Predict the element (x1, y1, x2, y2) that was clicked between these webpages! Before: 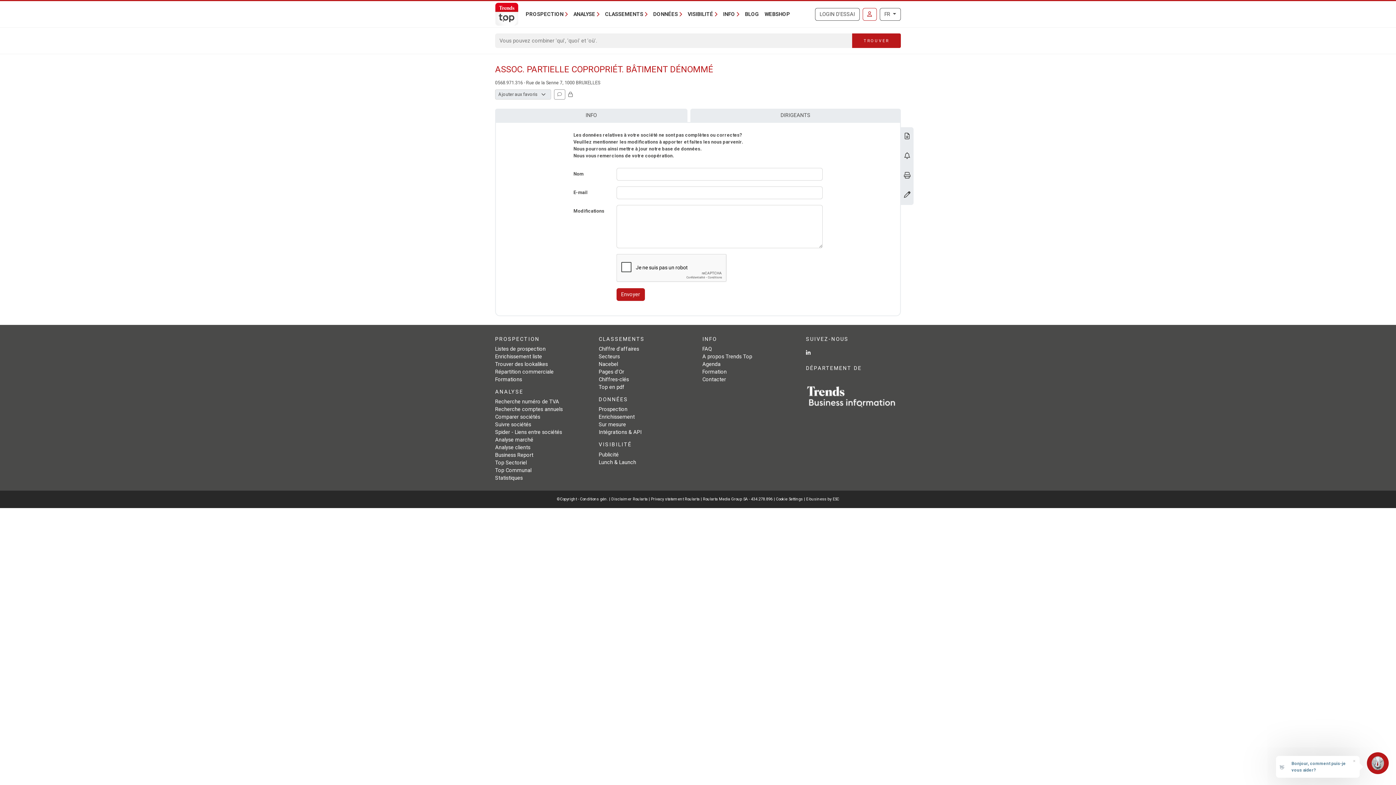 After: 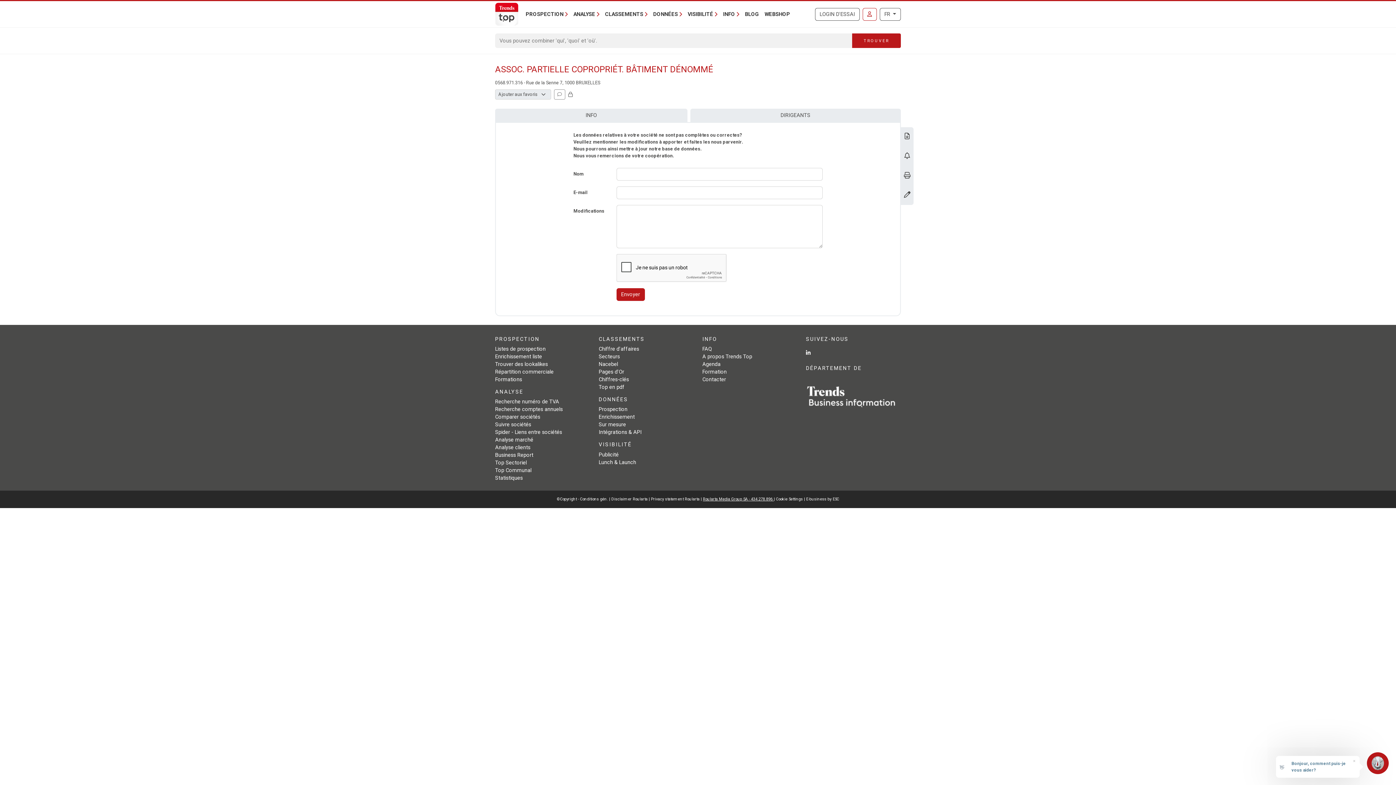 Action: label: Roularta Media Group SA - 434.278.896  bbox: (703, 497, 774, 501)